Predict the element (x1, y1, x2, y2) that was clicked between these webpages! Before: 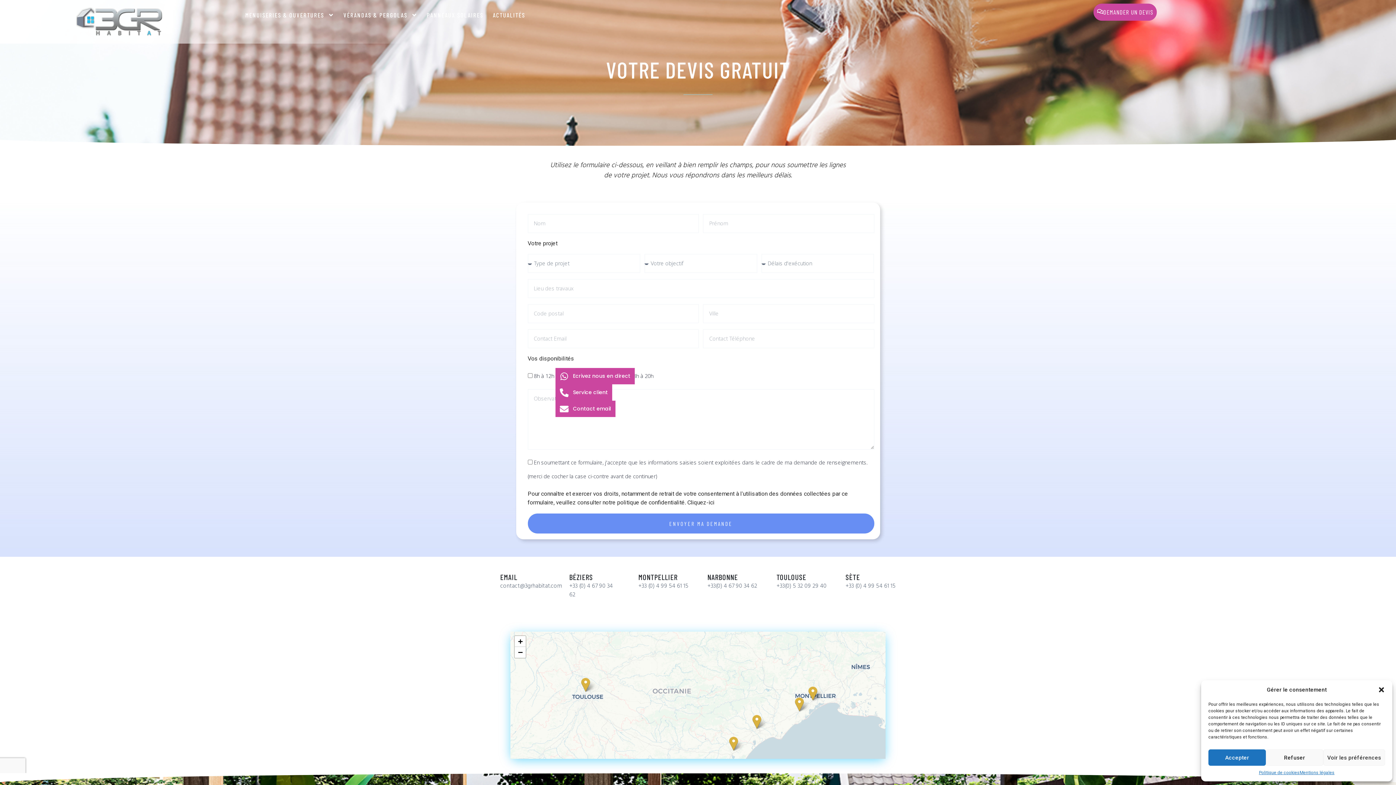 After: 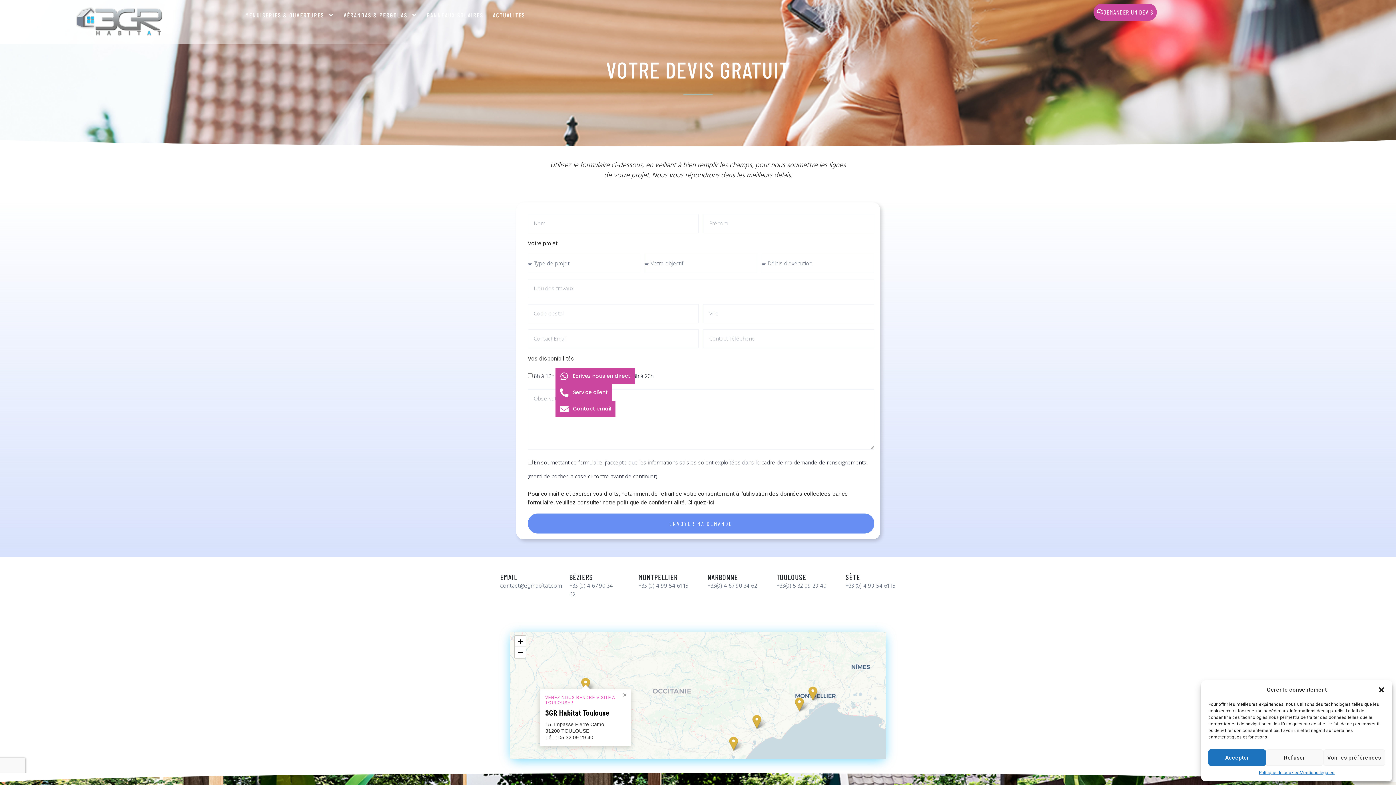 Action: bbox: (578, 677, 593, 692)